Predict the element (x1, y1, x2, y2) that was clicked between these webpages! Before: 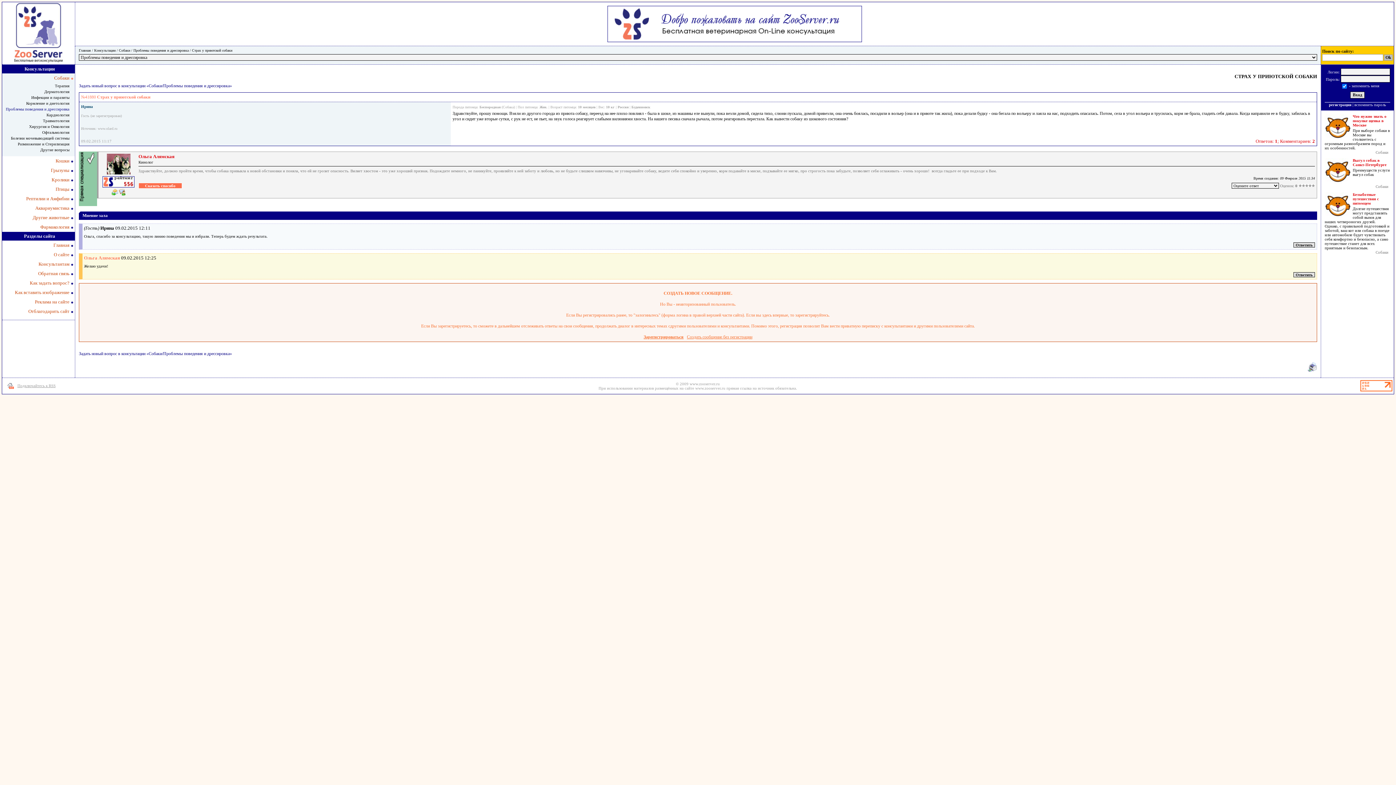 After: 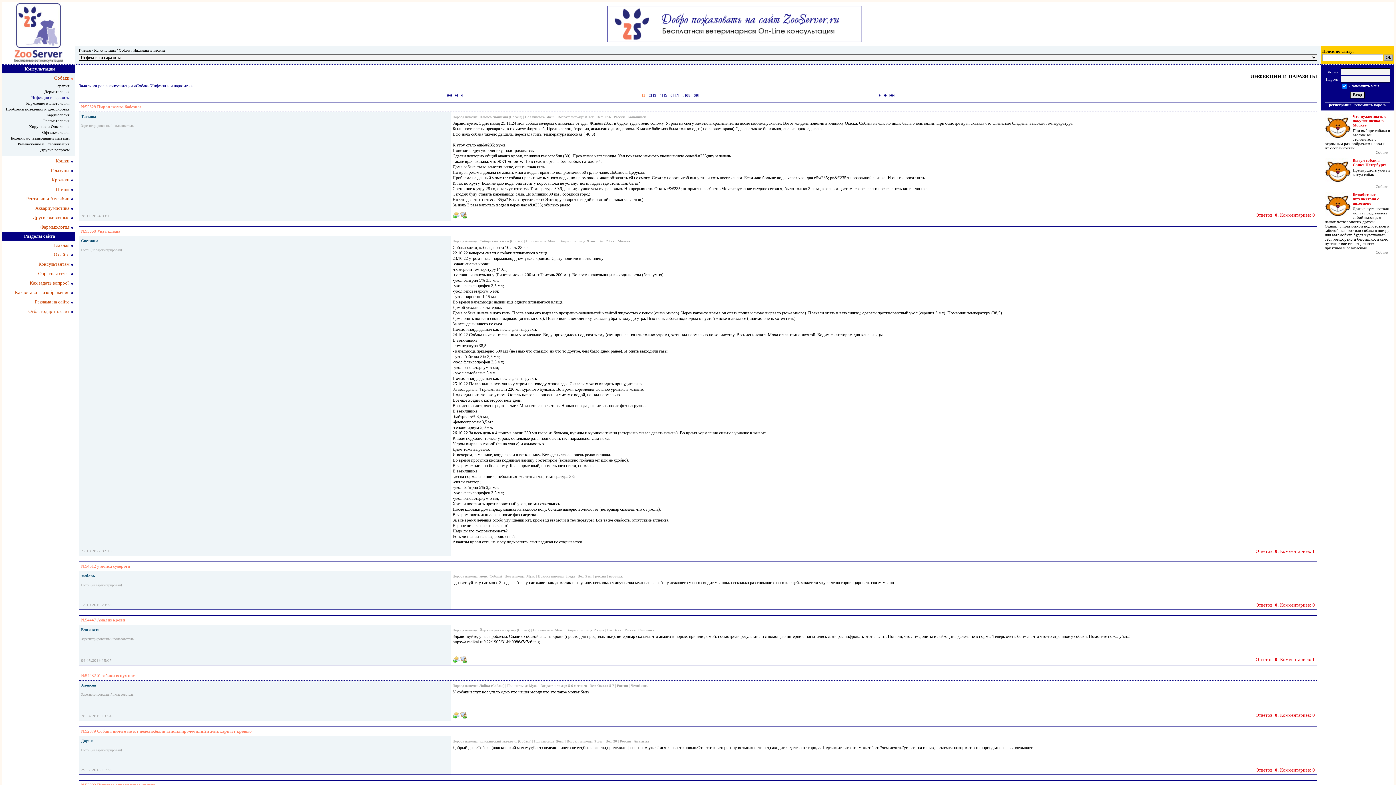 Action: label: Инфекции и паразиты bbox: (31, 95, 69, 99)